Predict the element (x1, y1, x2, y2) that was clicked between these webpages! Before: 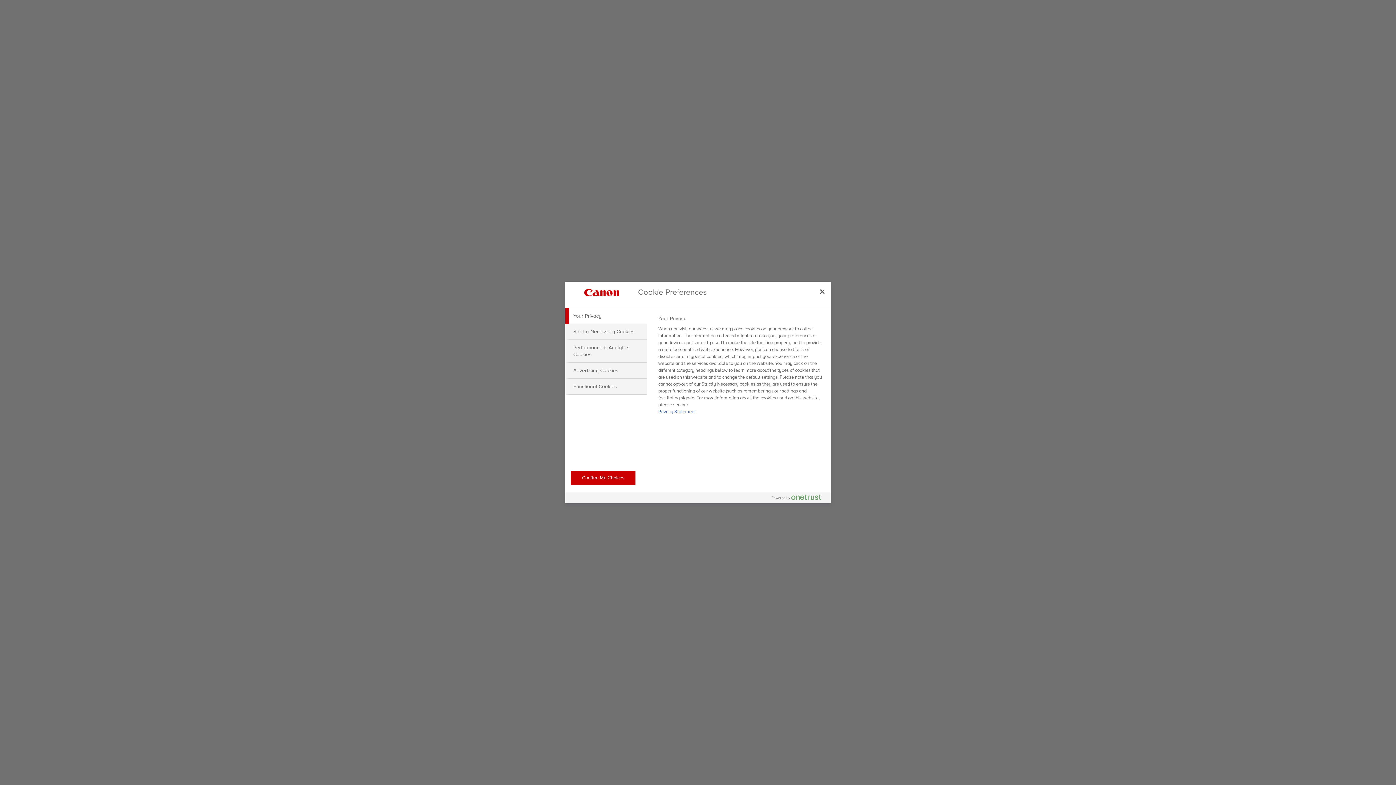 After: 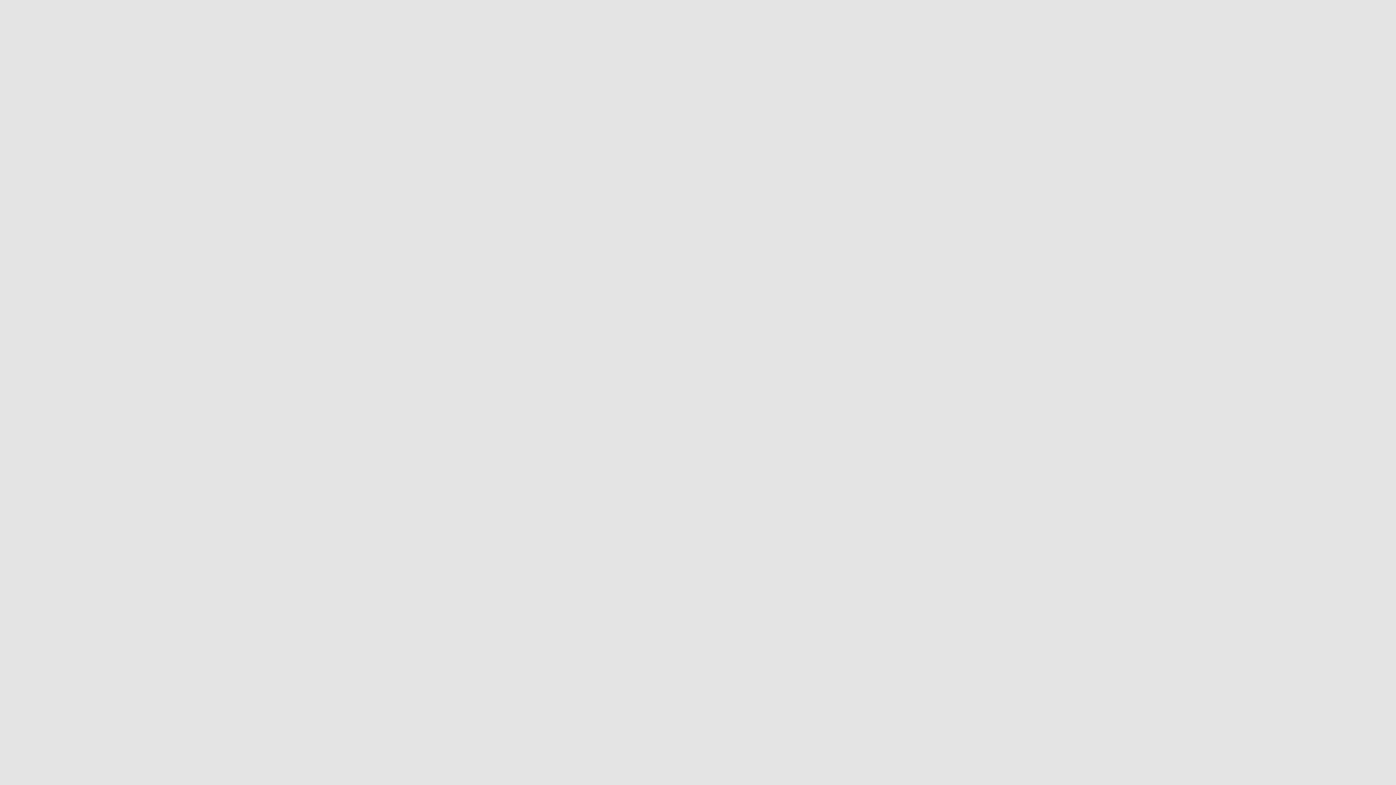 Action: bbox: (814, 283, 830, 299) label: Close